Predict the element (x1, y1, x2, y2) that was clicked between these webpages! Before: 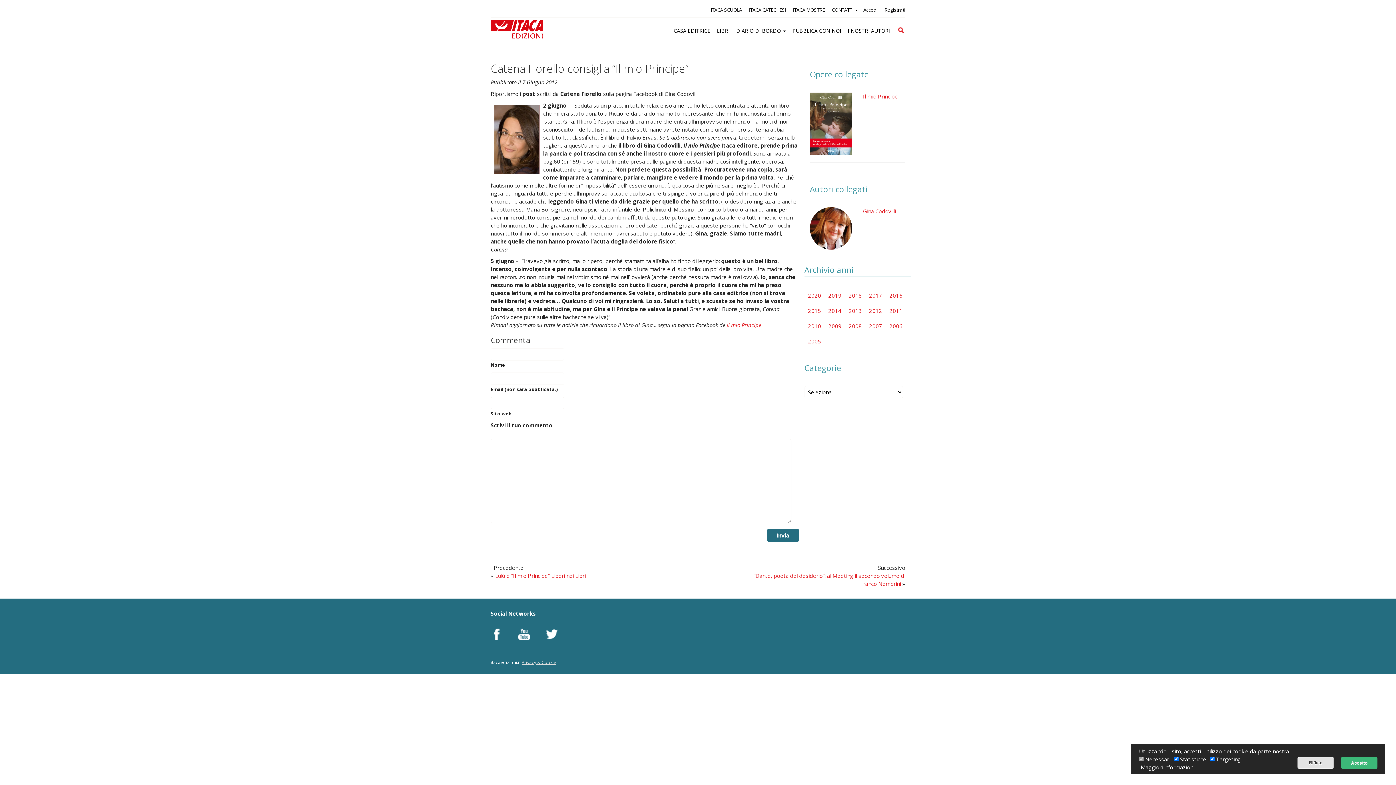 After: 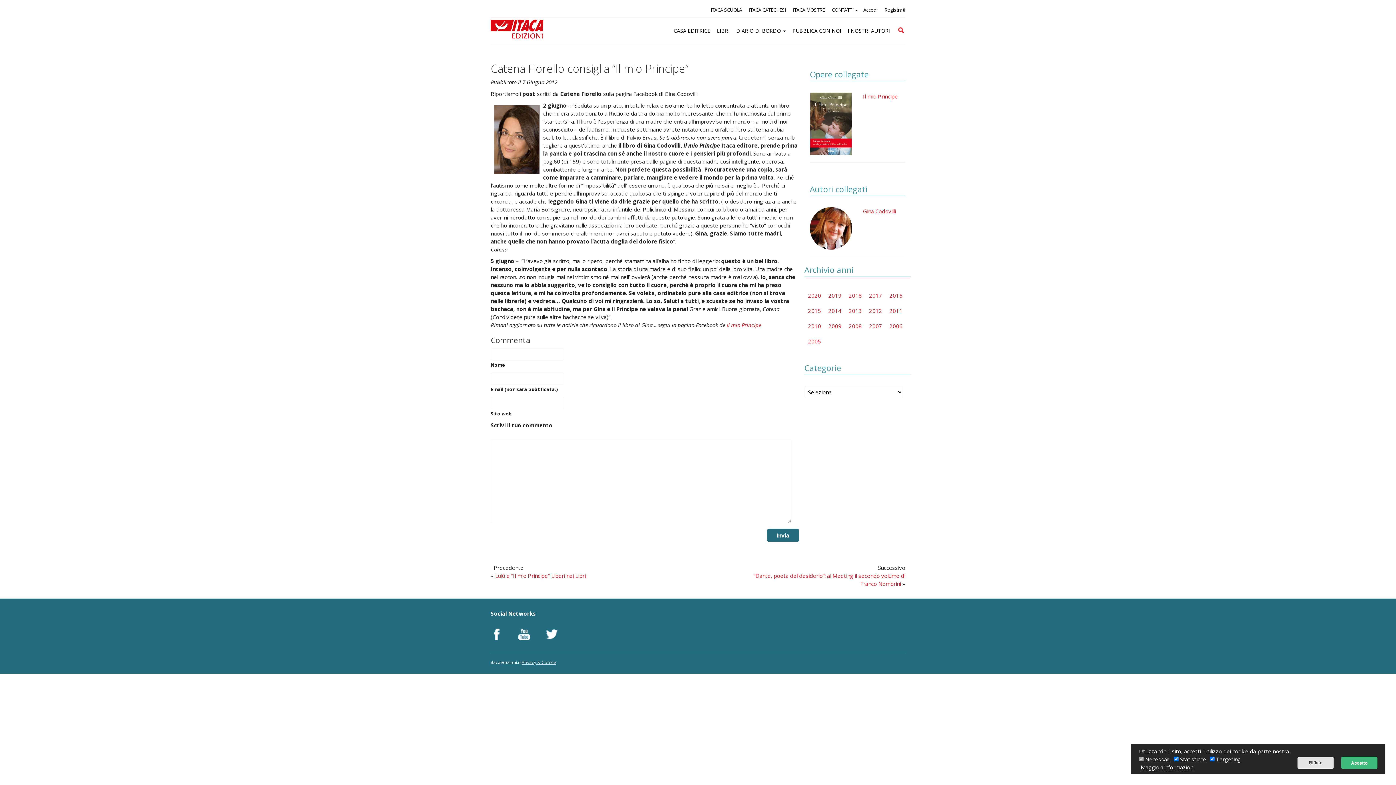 Action: bbox: (710, 6, 742, 13) label: ITACA SCUOLA